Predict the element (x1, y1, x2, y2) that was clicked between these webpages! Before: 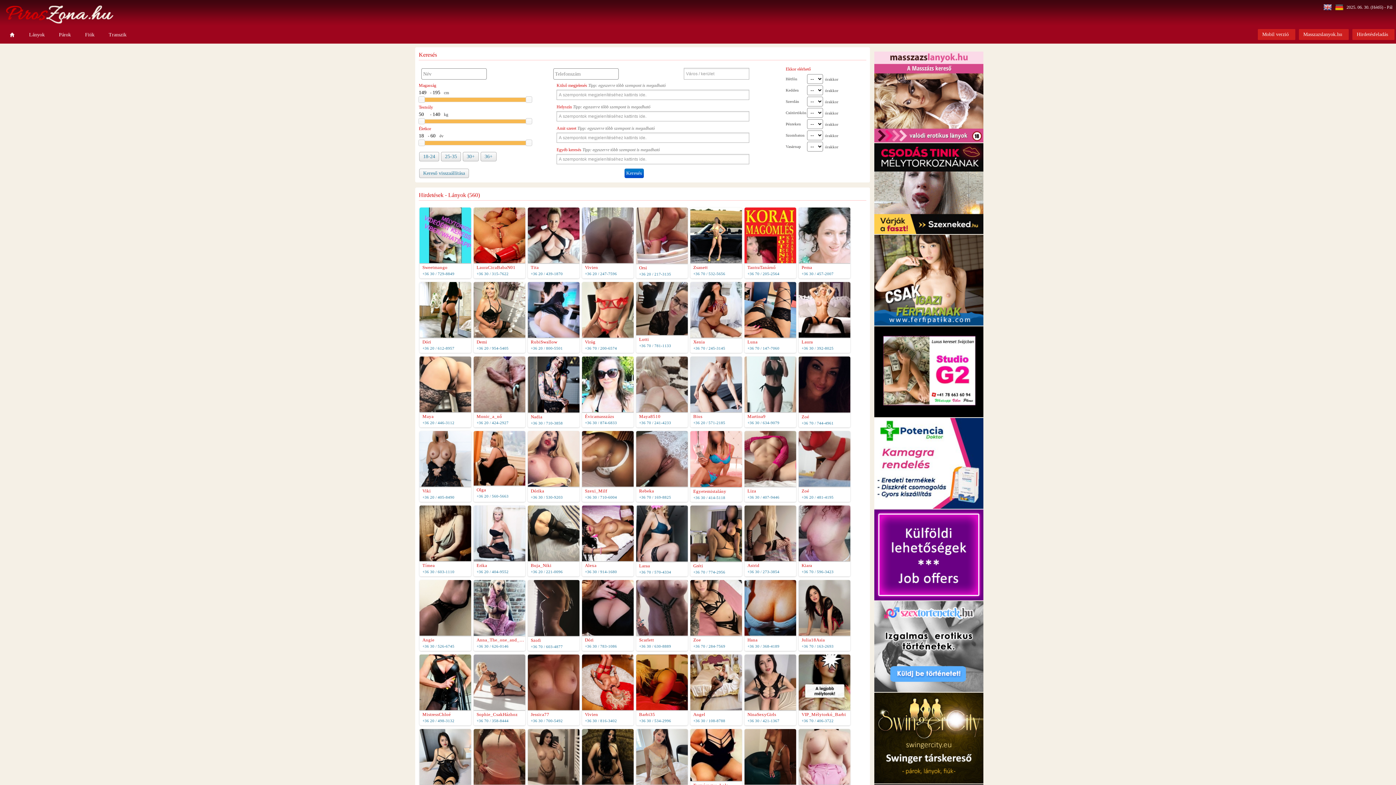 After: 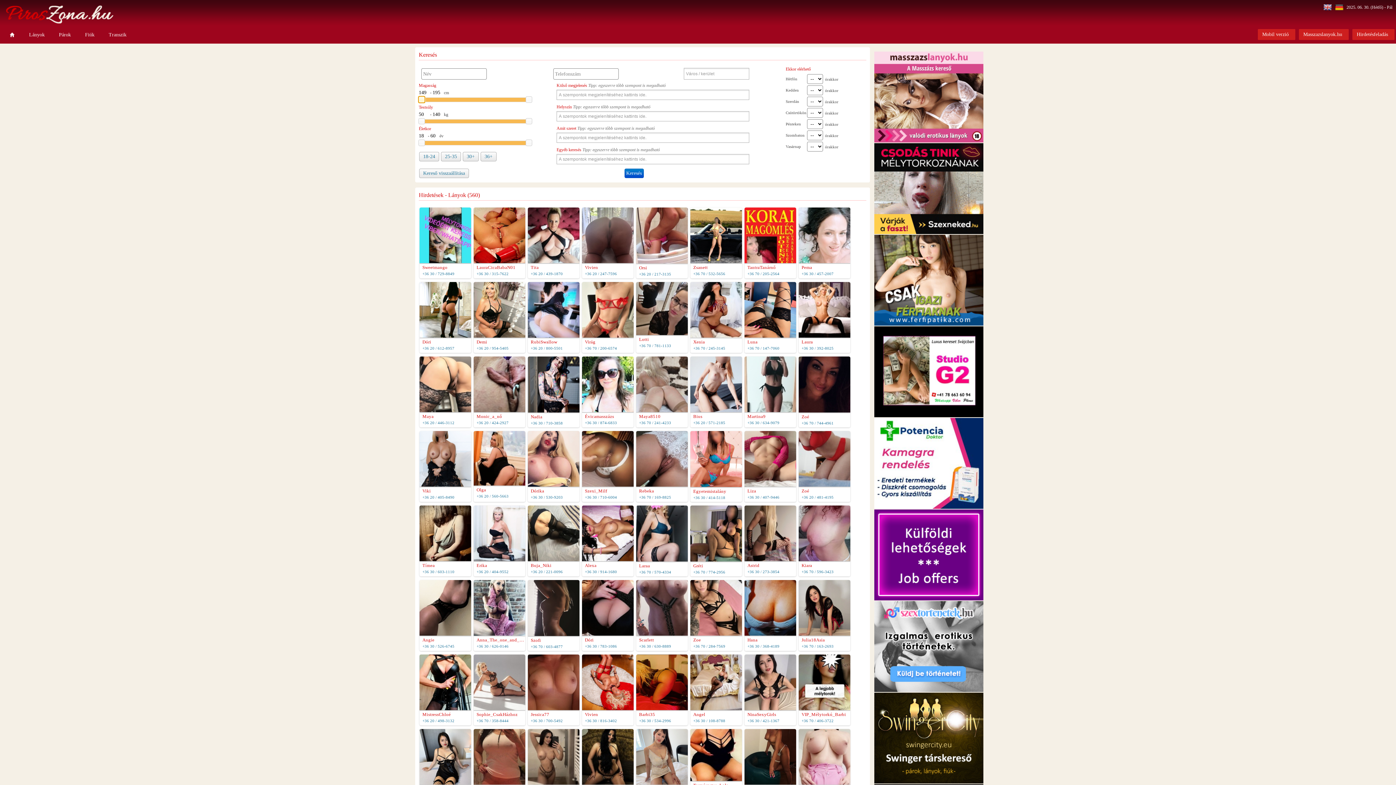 Action: bbox: (418, 96, 425, 102)